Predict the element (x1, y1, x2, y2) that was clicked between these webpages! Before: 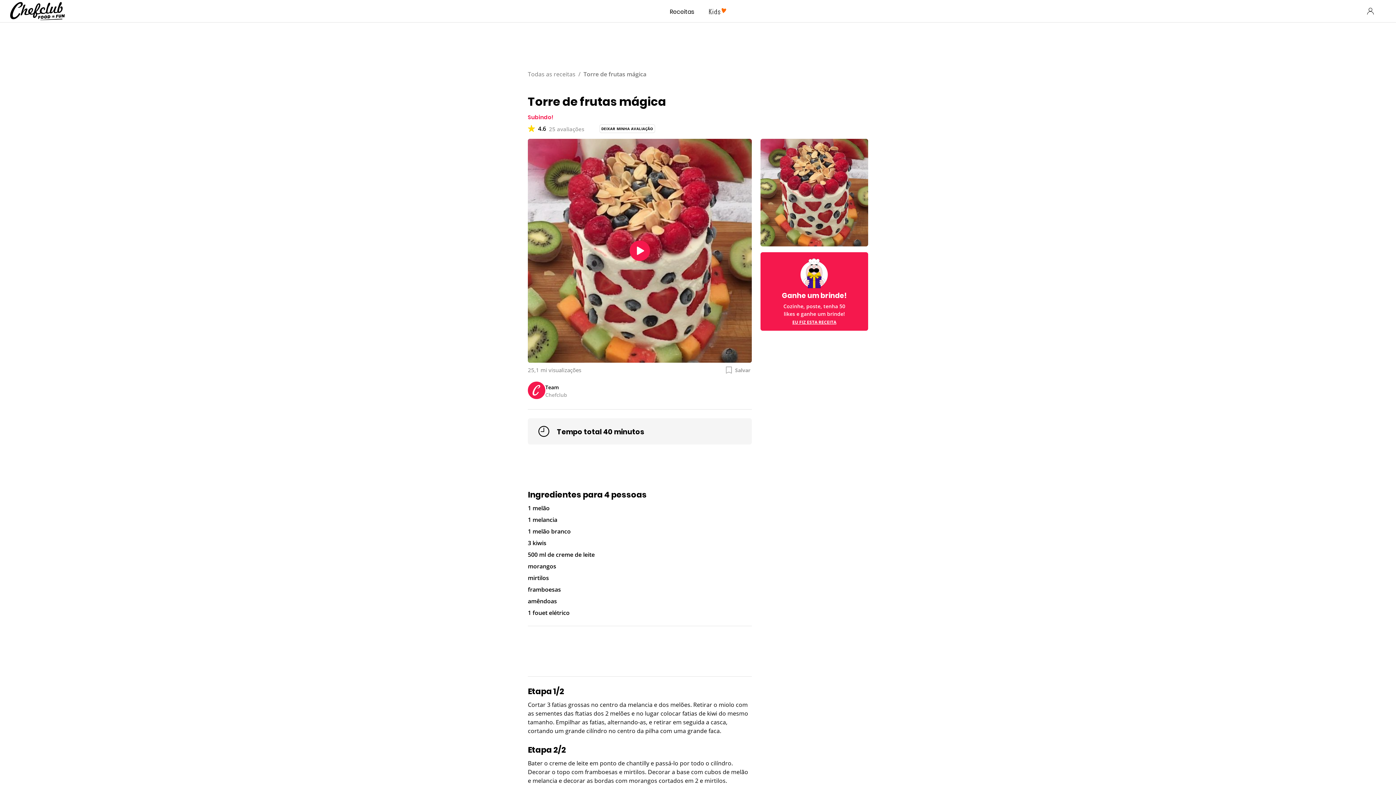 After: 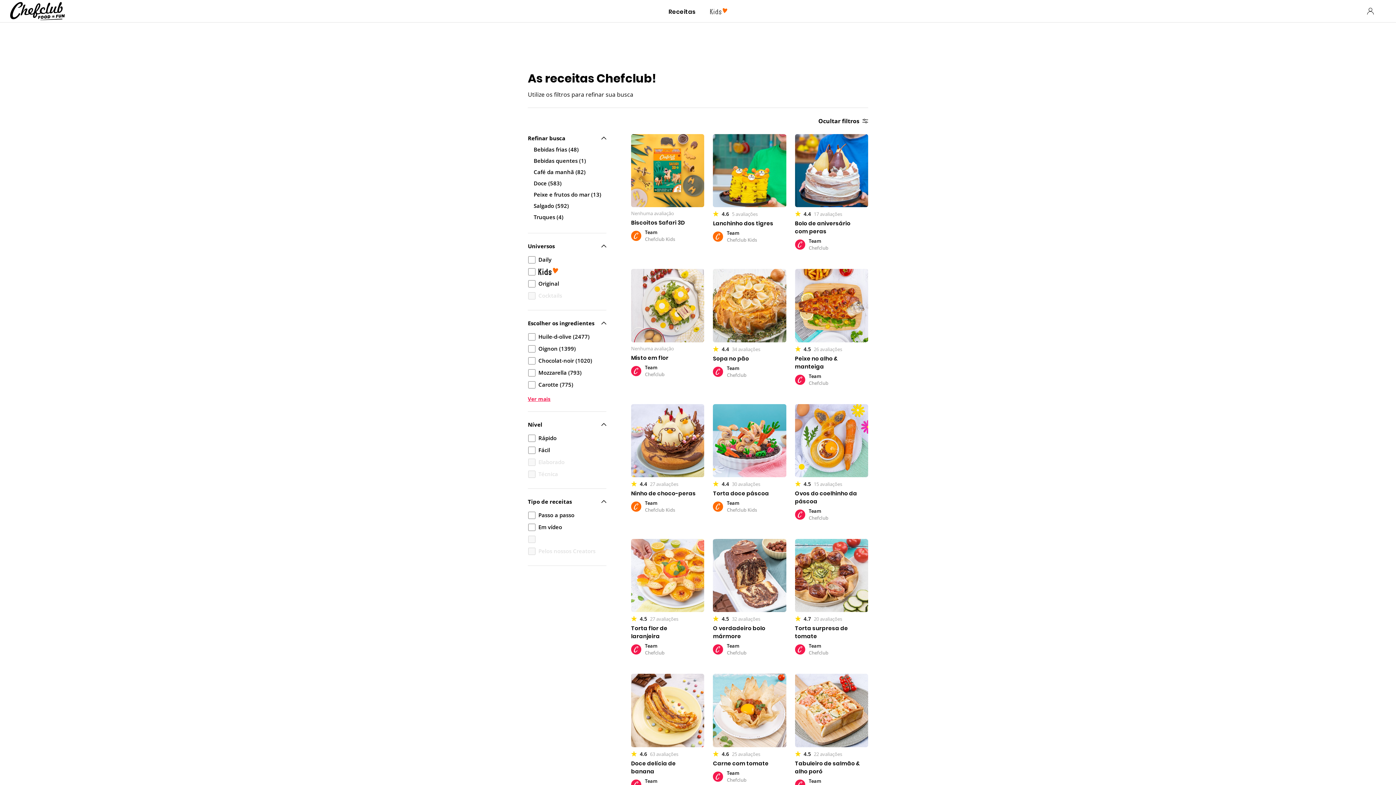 Action: bbox: (662, 0, 701, 22) label: Receitas